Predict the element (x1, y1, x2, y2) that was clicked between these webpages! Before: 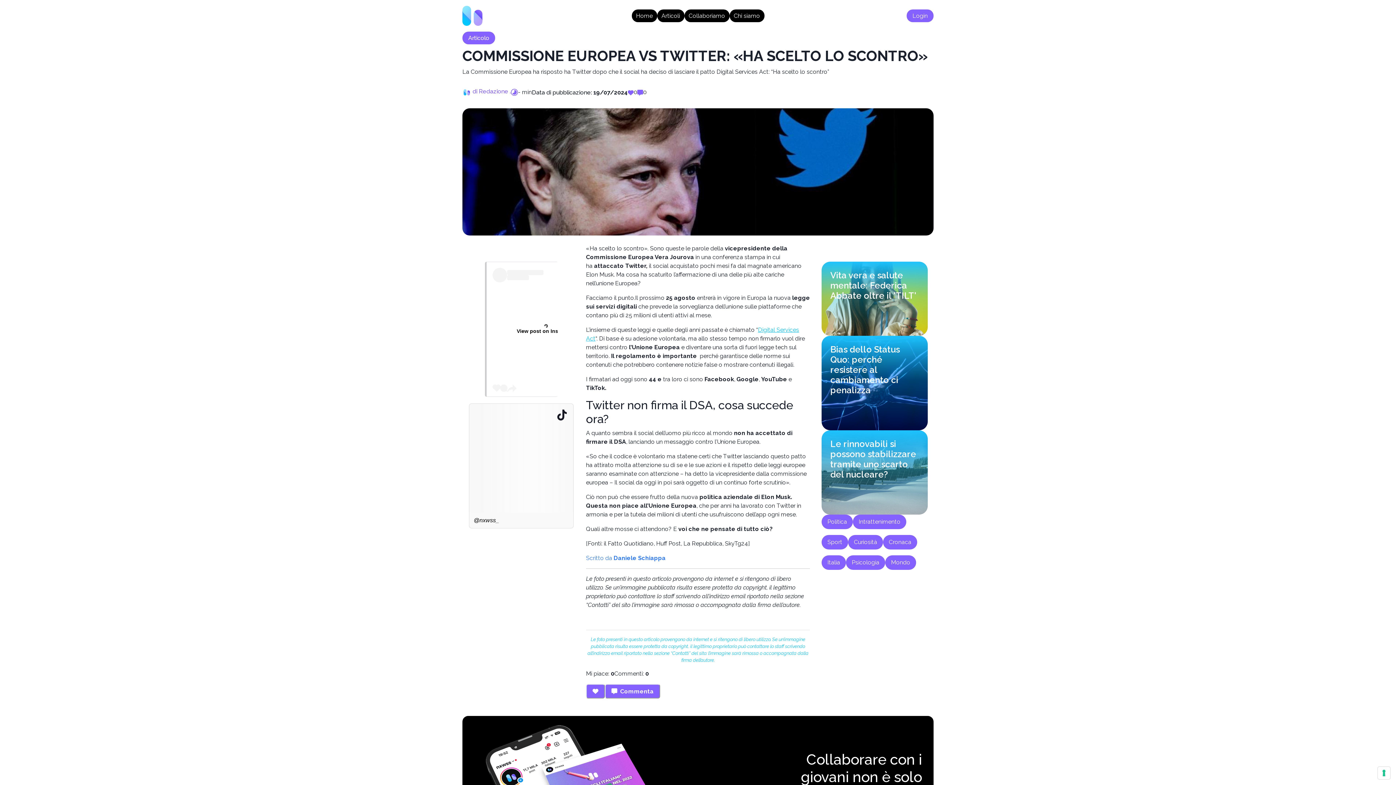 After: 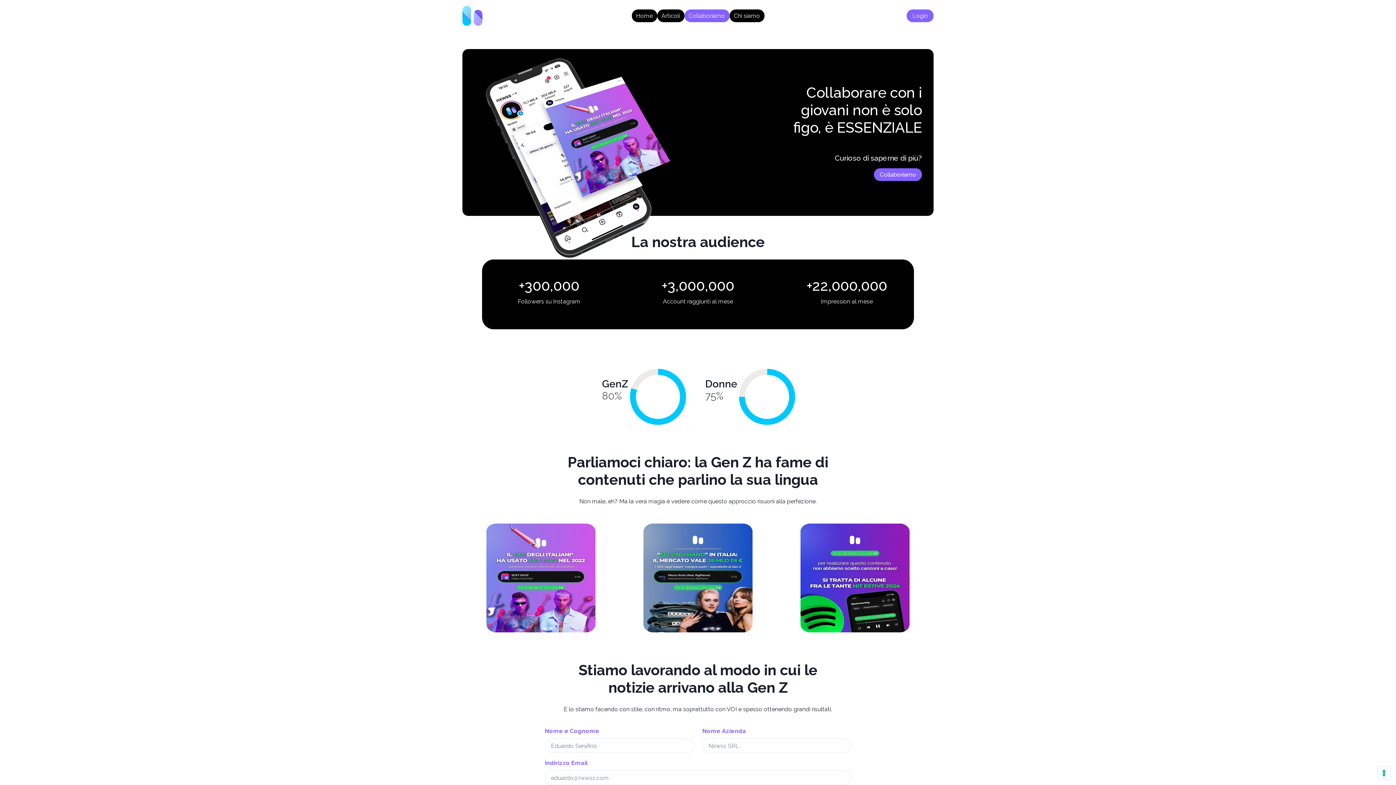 Action: bbox: (684, 9, 729, 22) label: Collaboriamo